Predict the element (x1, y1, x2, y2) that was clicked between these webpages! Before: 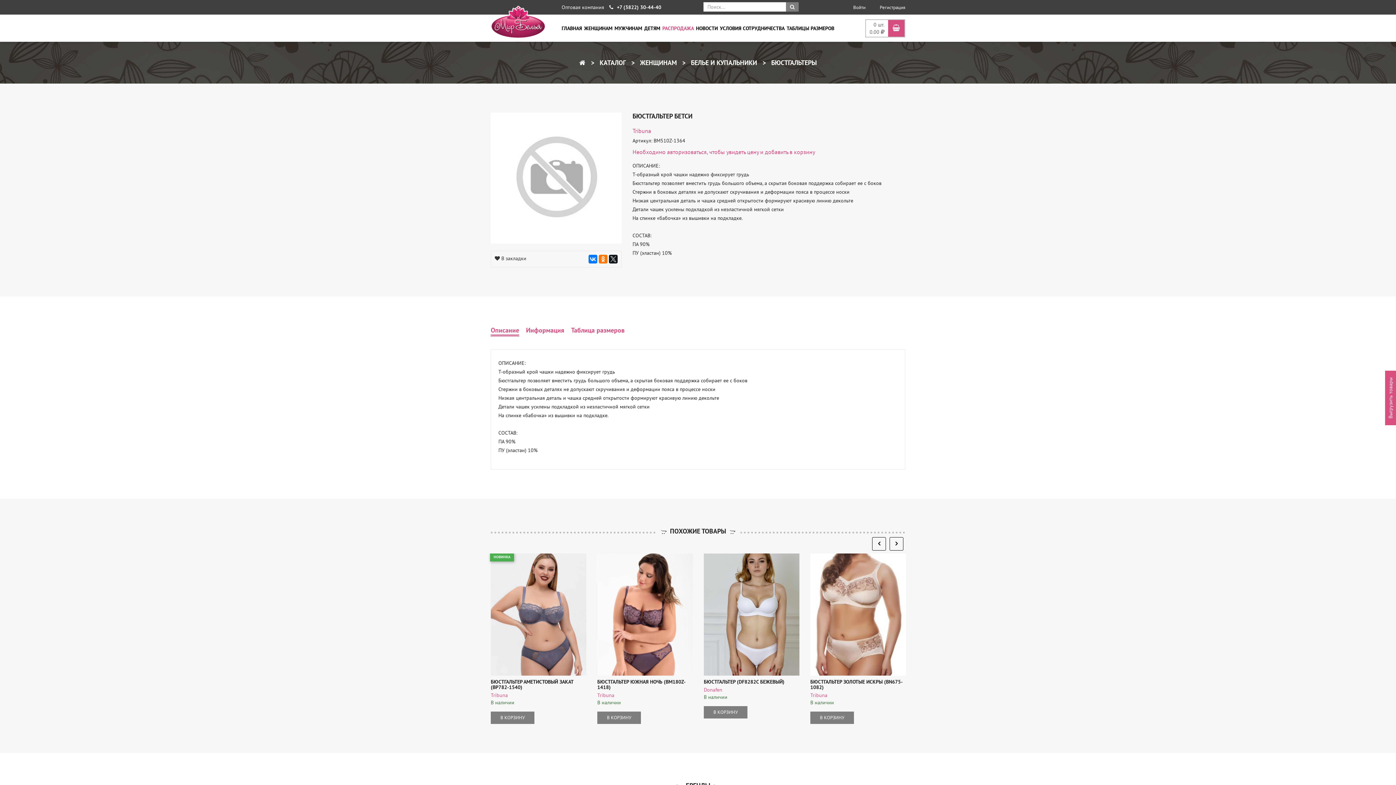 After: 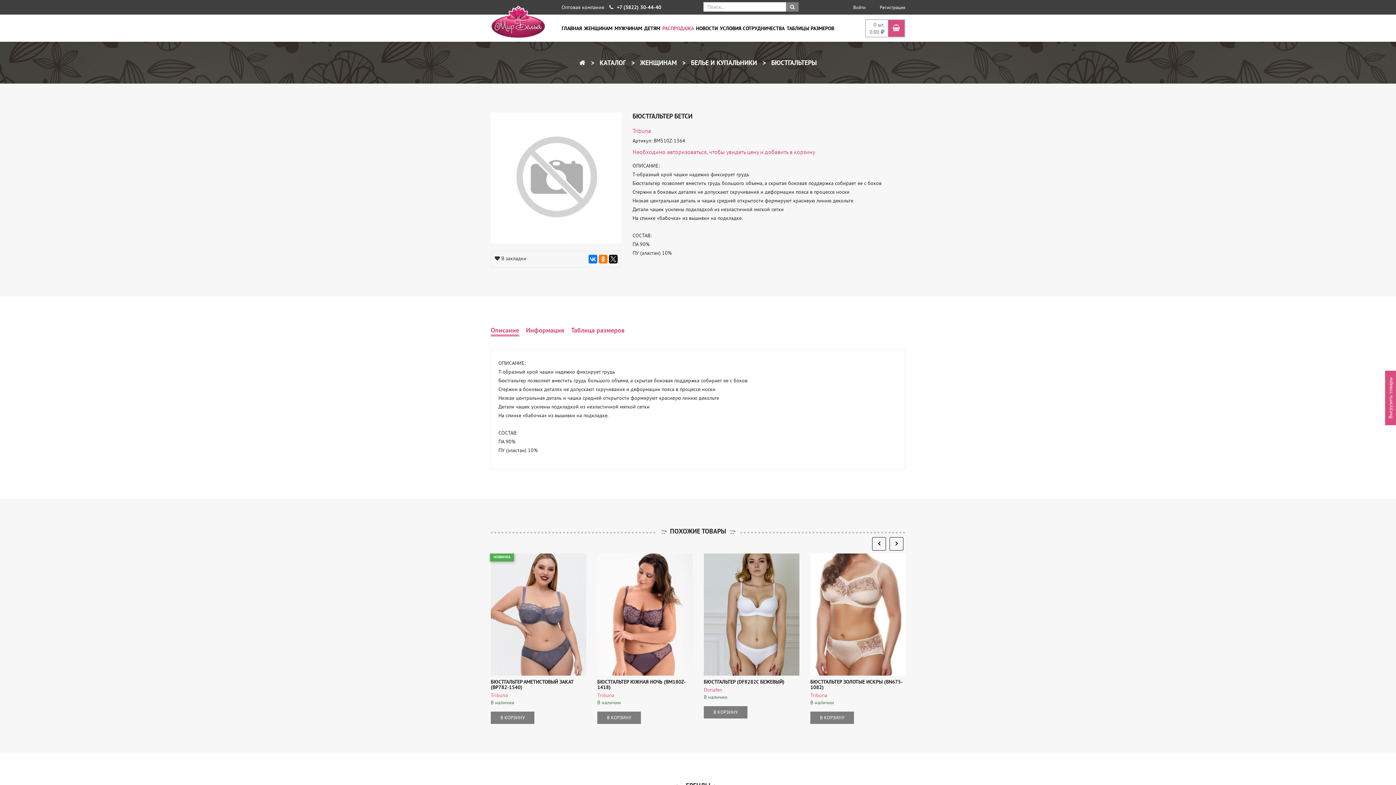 Action: bbox: (490, 326, 519, 334) label: Описание